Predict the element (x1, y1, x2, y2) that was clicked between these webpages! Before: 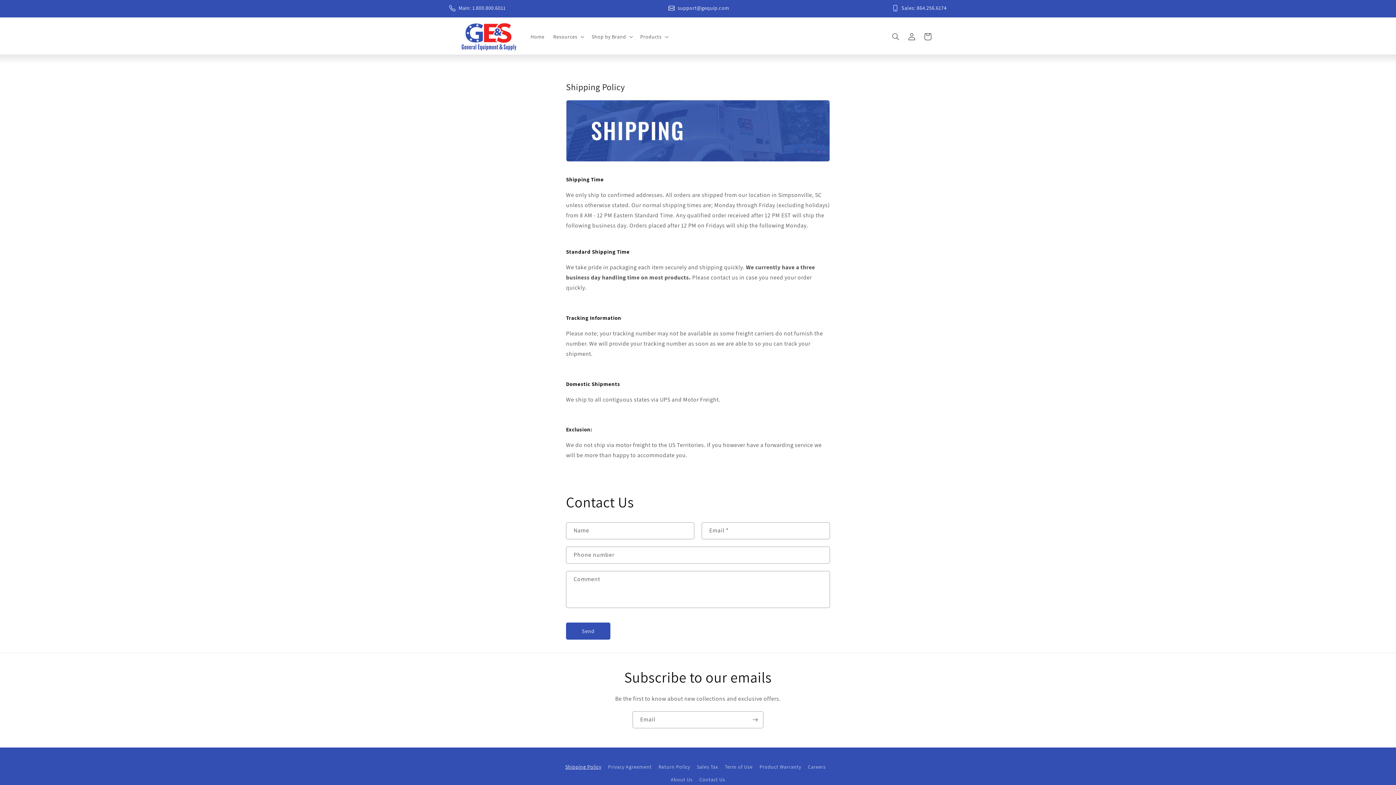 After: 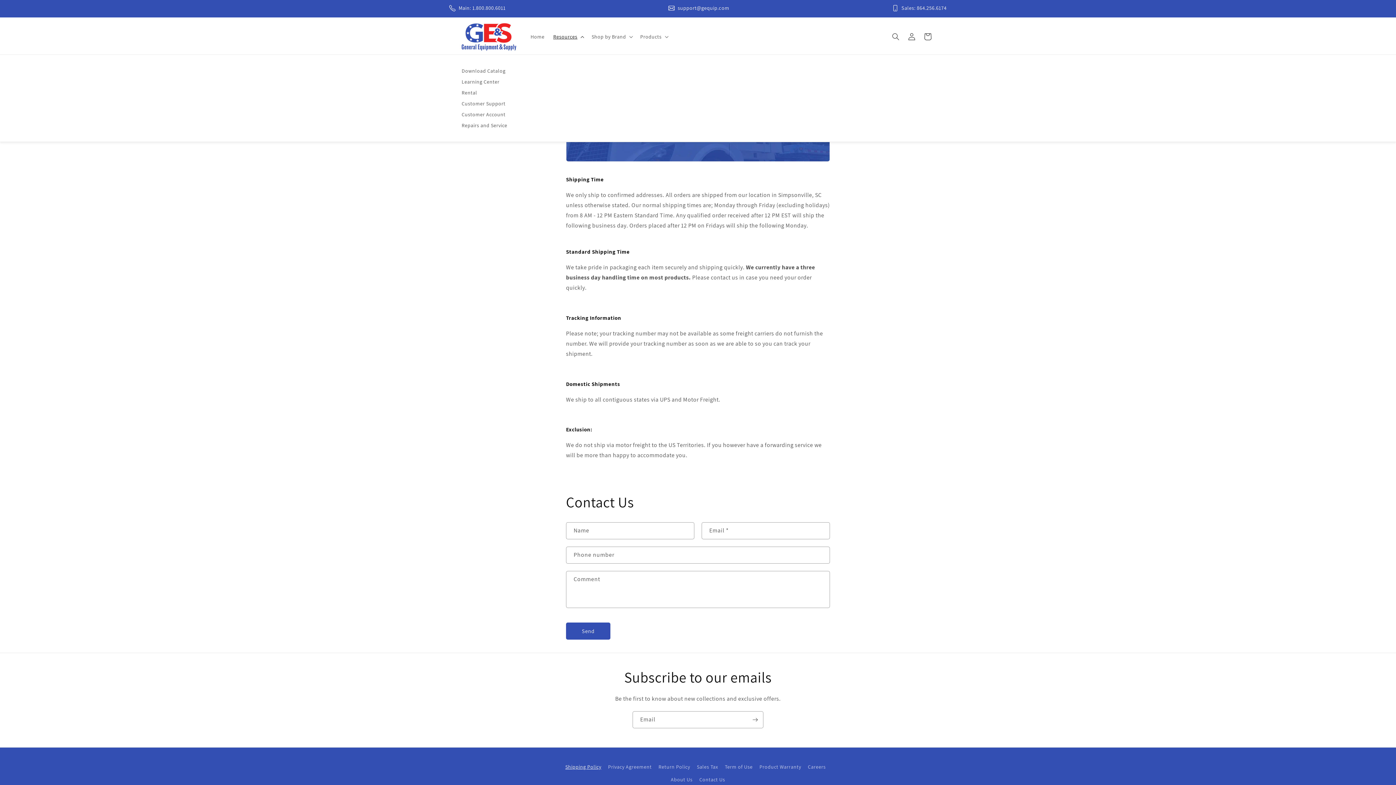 Action: bbox: (549, 29, 587, 44) label: Resources